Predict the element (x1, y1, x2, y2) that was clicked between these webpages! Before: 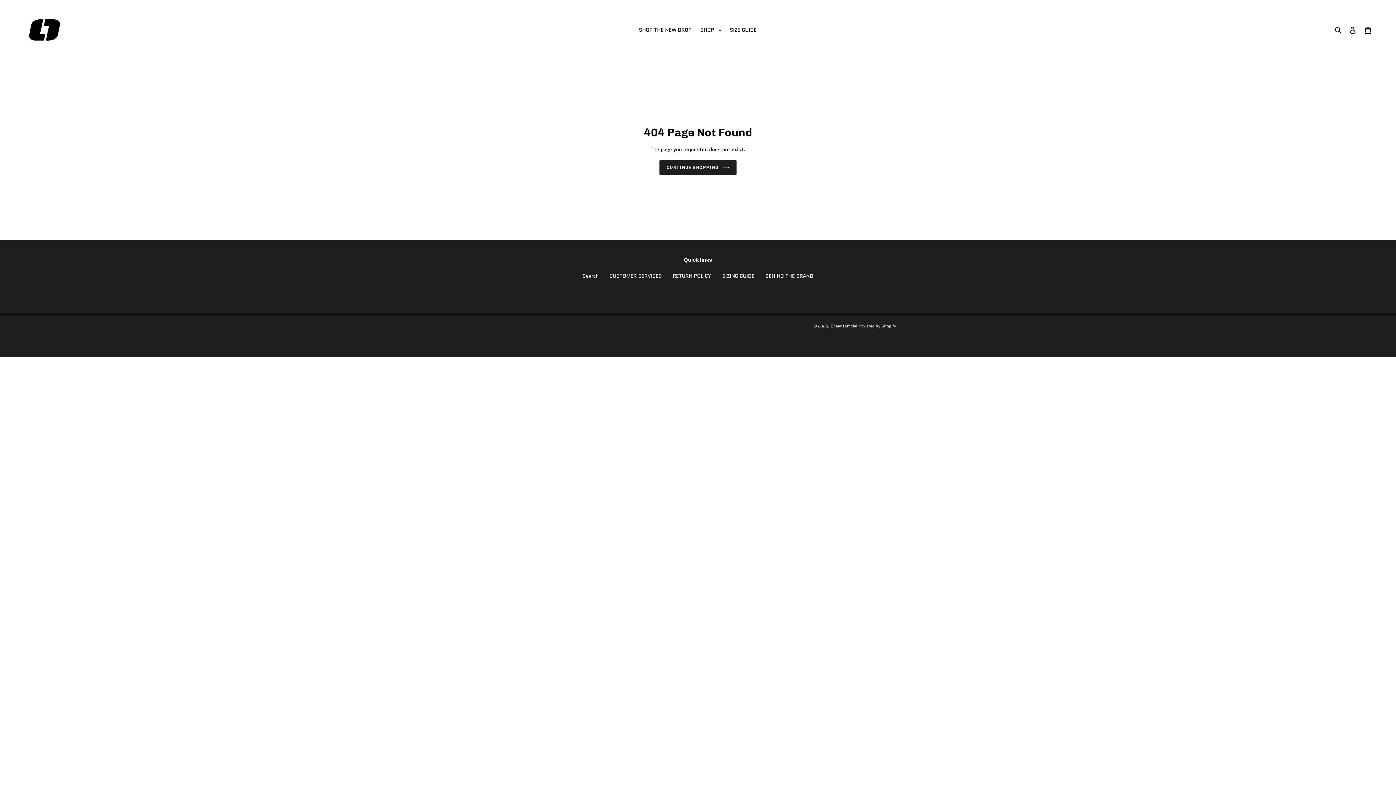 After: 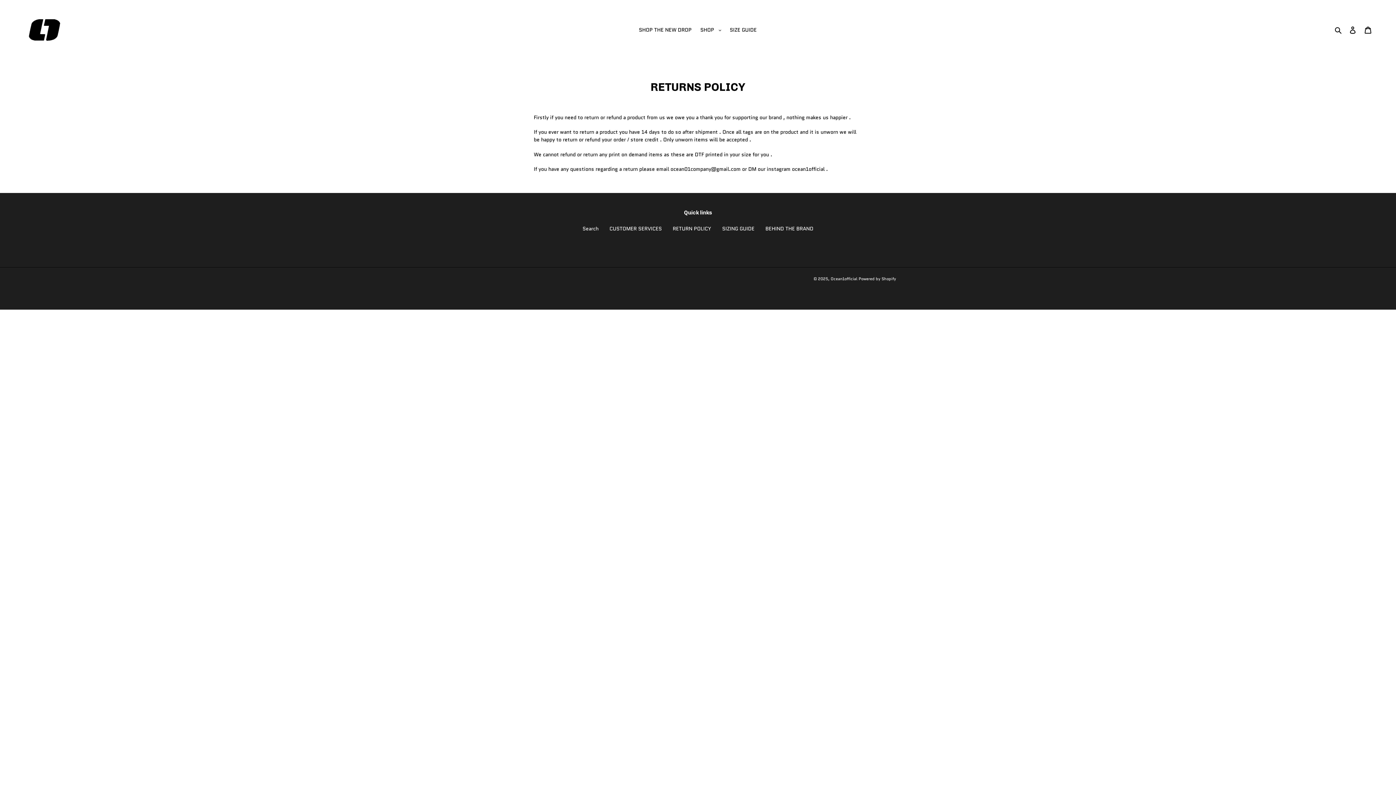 Action: bbox: (672, 272, 711, 279) label: RETURN POLICY